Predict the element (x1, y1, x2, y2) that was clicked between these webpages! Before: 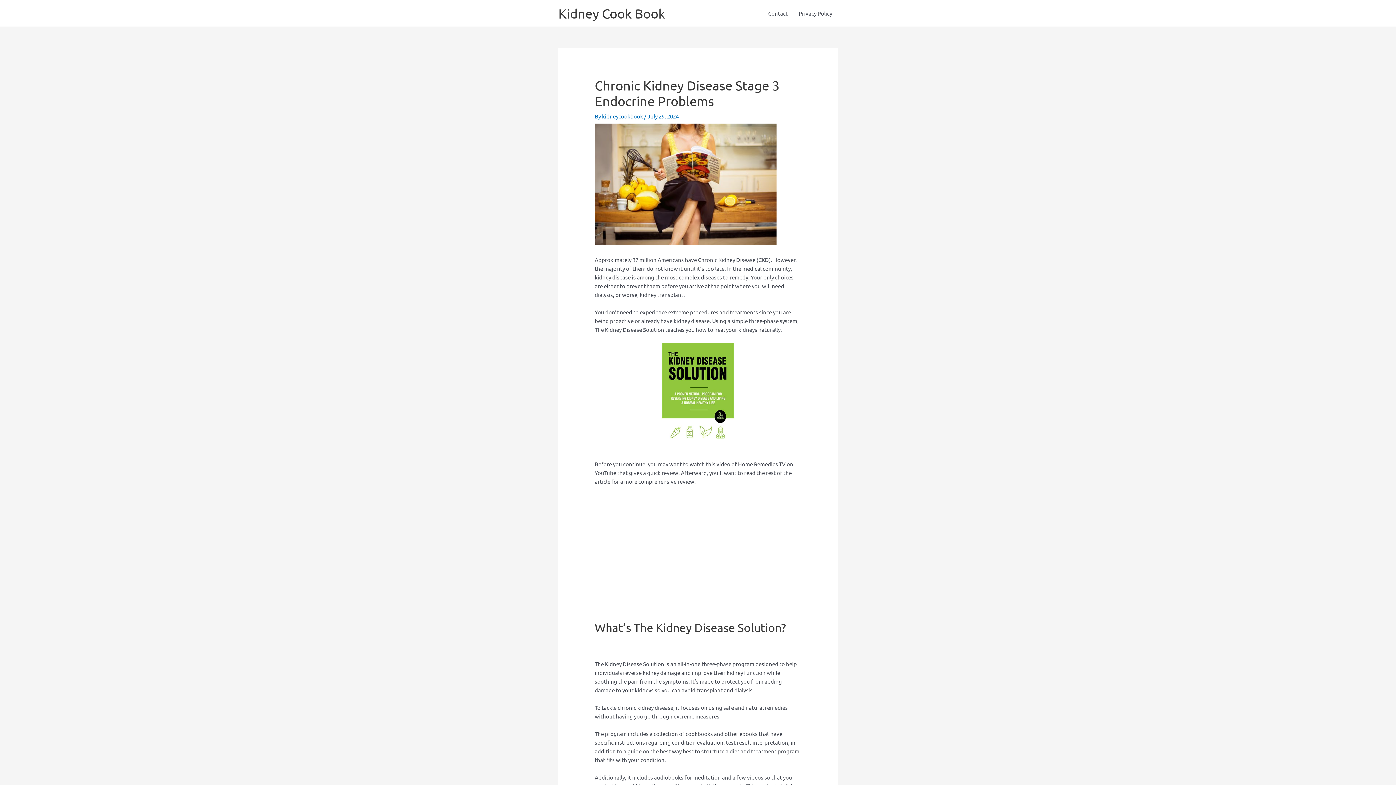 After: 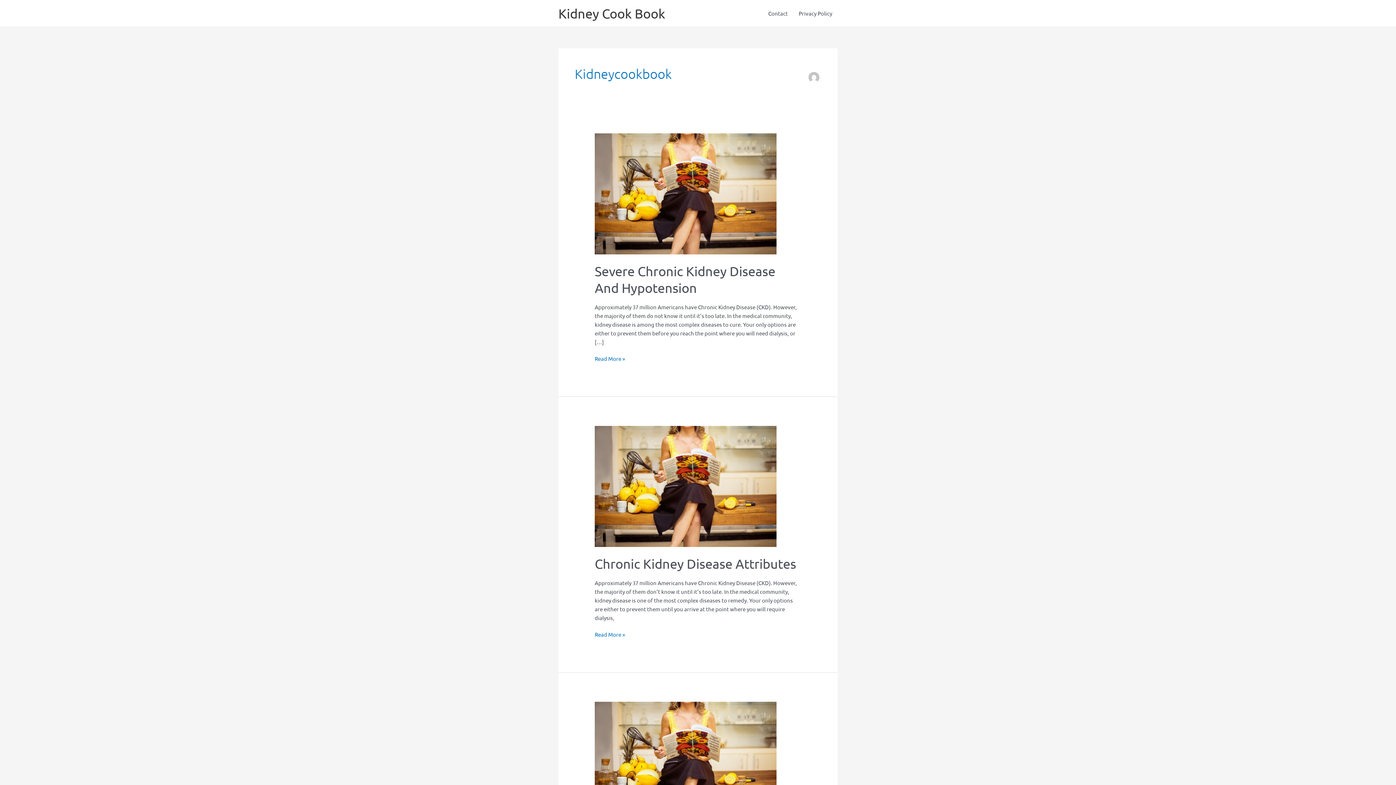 Action: bbox: (602, 112, 644, 119) label: kidneycookbook 